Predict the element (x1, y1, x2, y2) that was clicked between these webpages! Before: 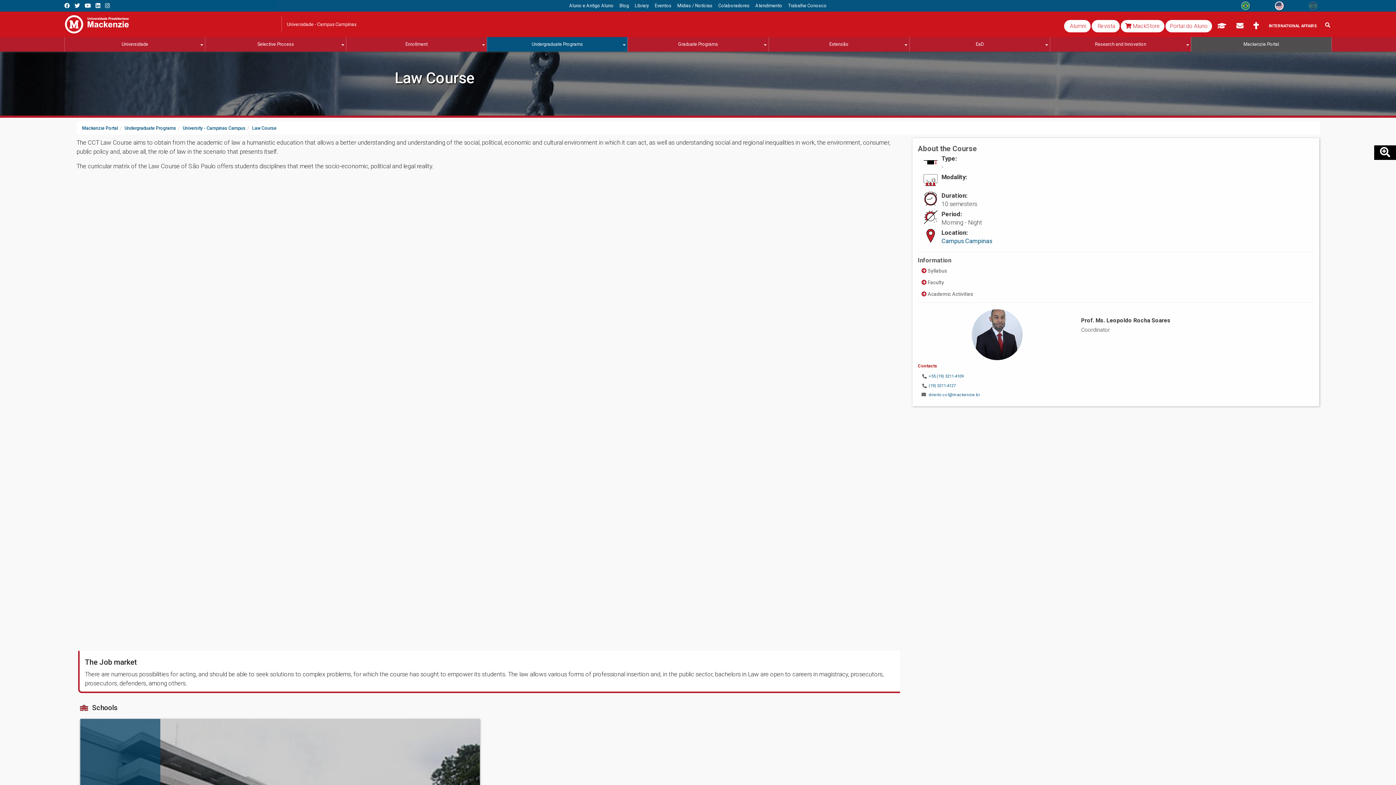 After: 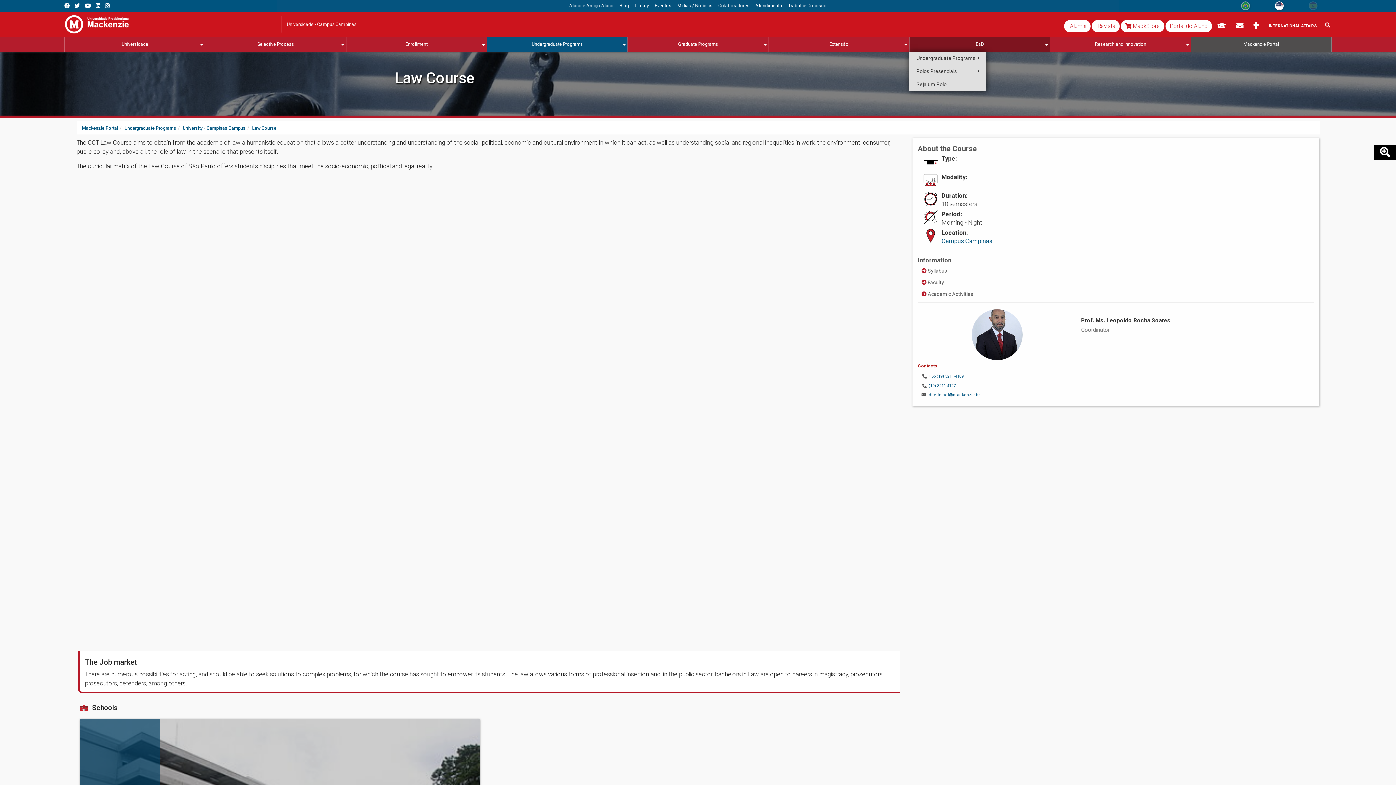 Action: bbox: (909, 37, 1050, 51) label: EaD